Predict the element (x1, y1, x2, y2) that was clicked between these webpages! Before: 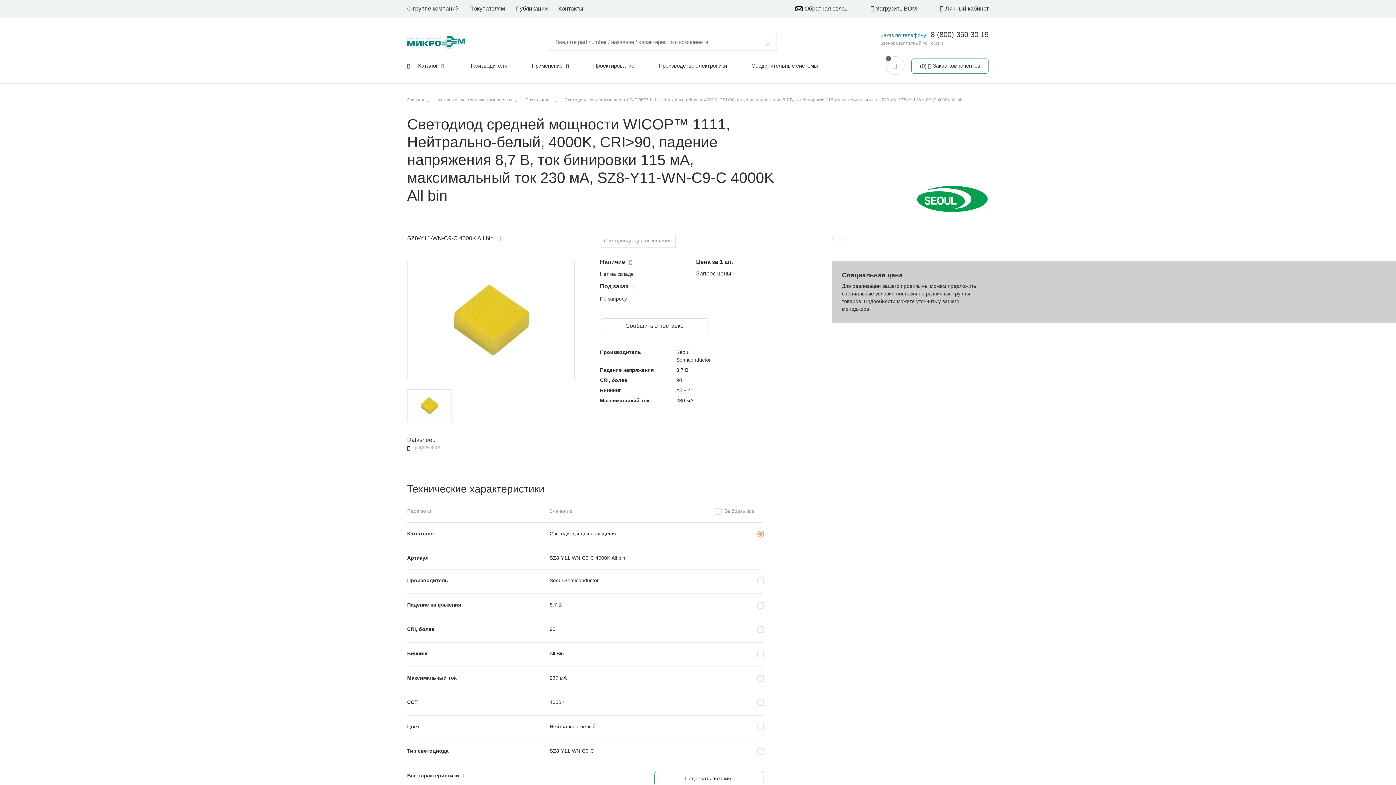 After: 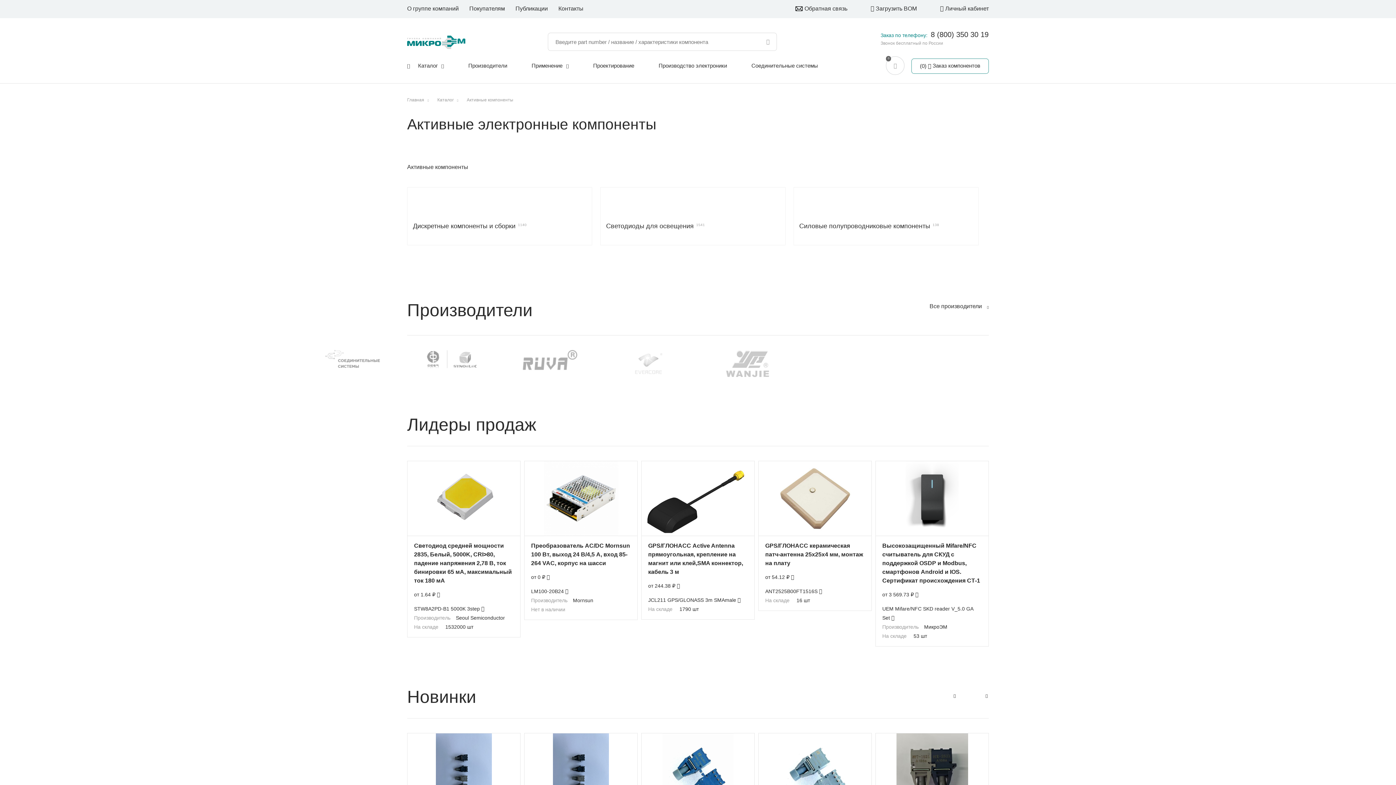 Action: bbox: (437, 97, 512, 103) label: Активные электронные компоненты